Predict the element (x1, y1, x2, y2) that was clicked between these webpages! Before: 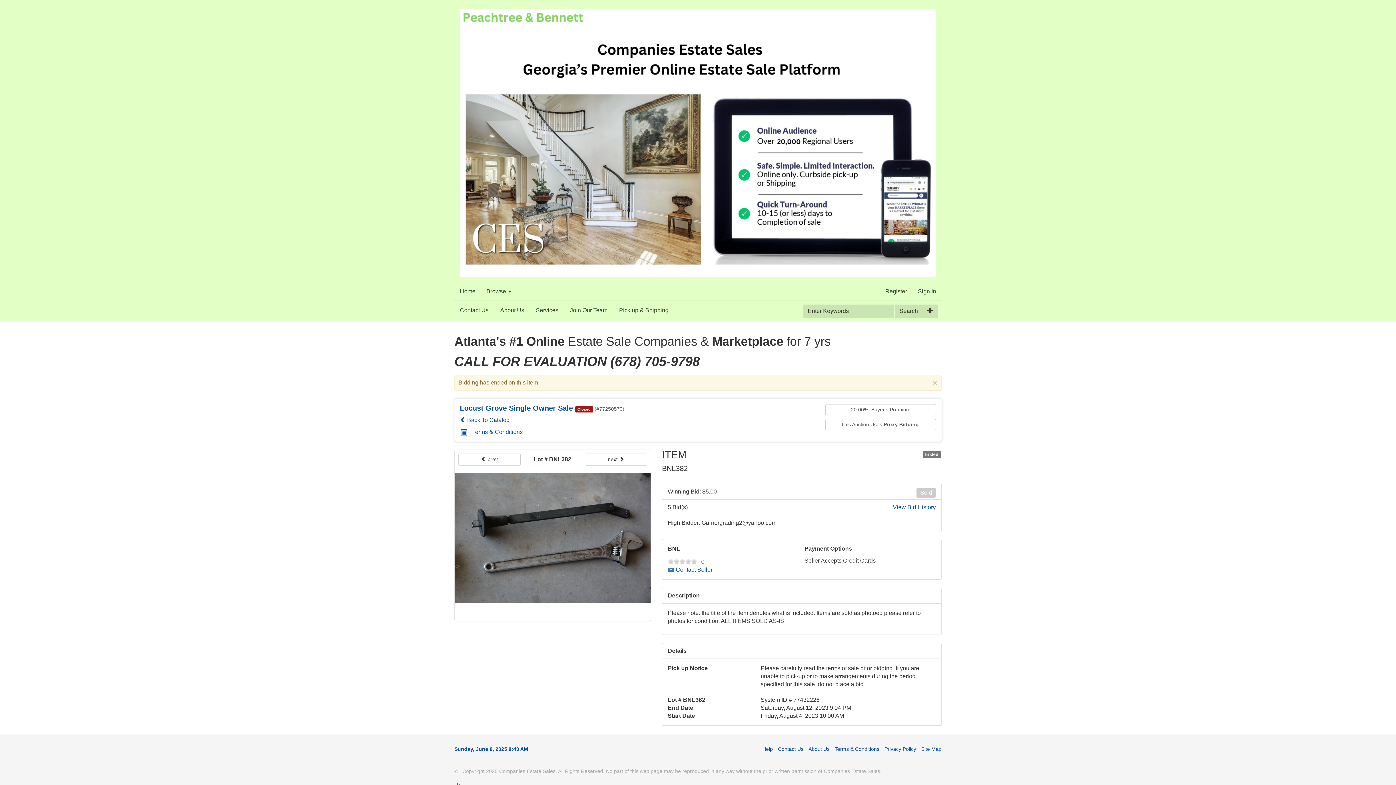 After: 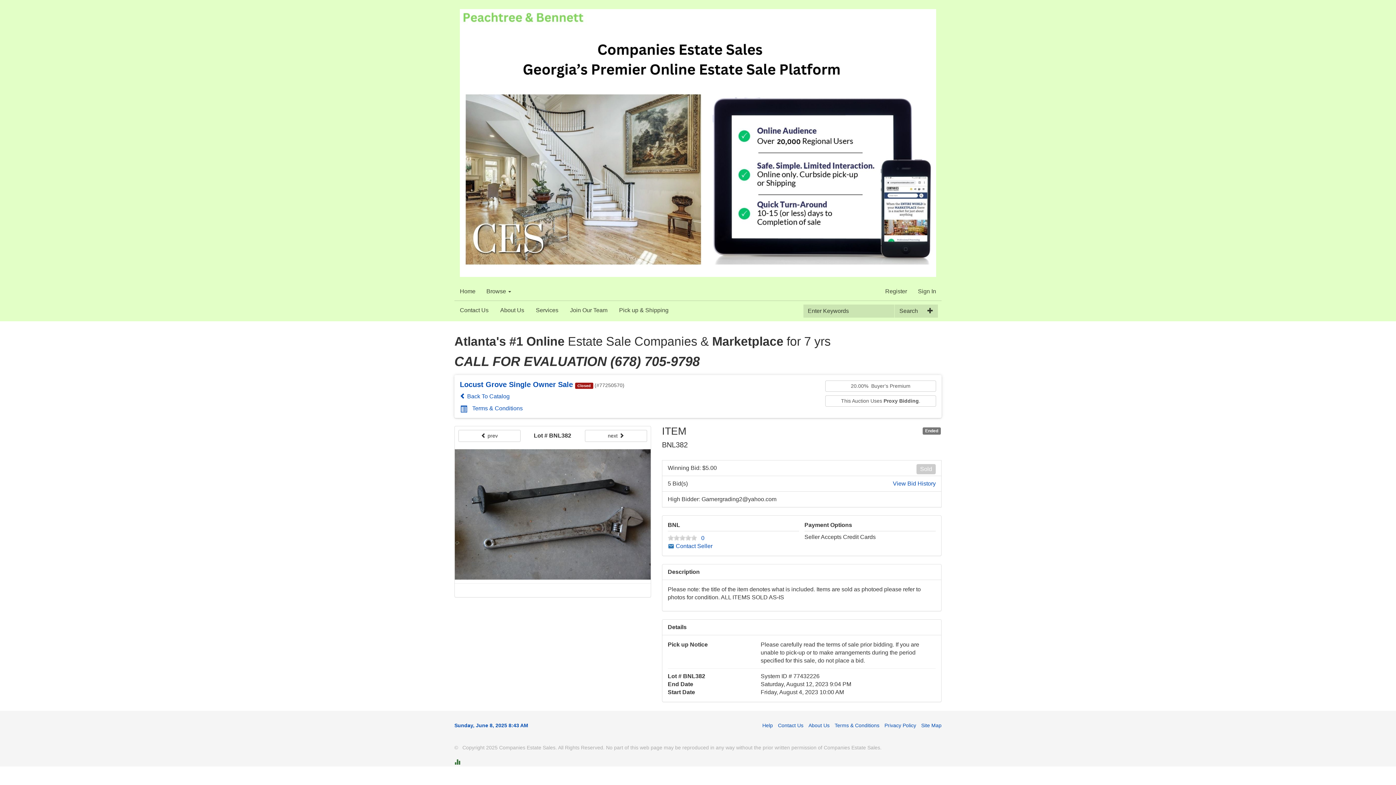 Action: bbox: (932, 378, 937, 387) label: ×